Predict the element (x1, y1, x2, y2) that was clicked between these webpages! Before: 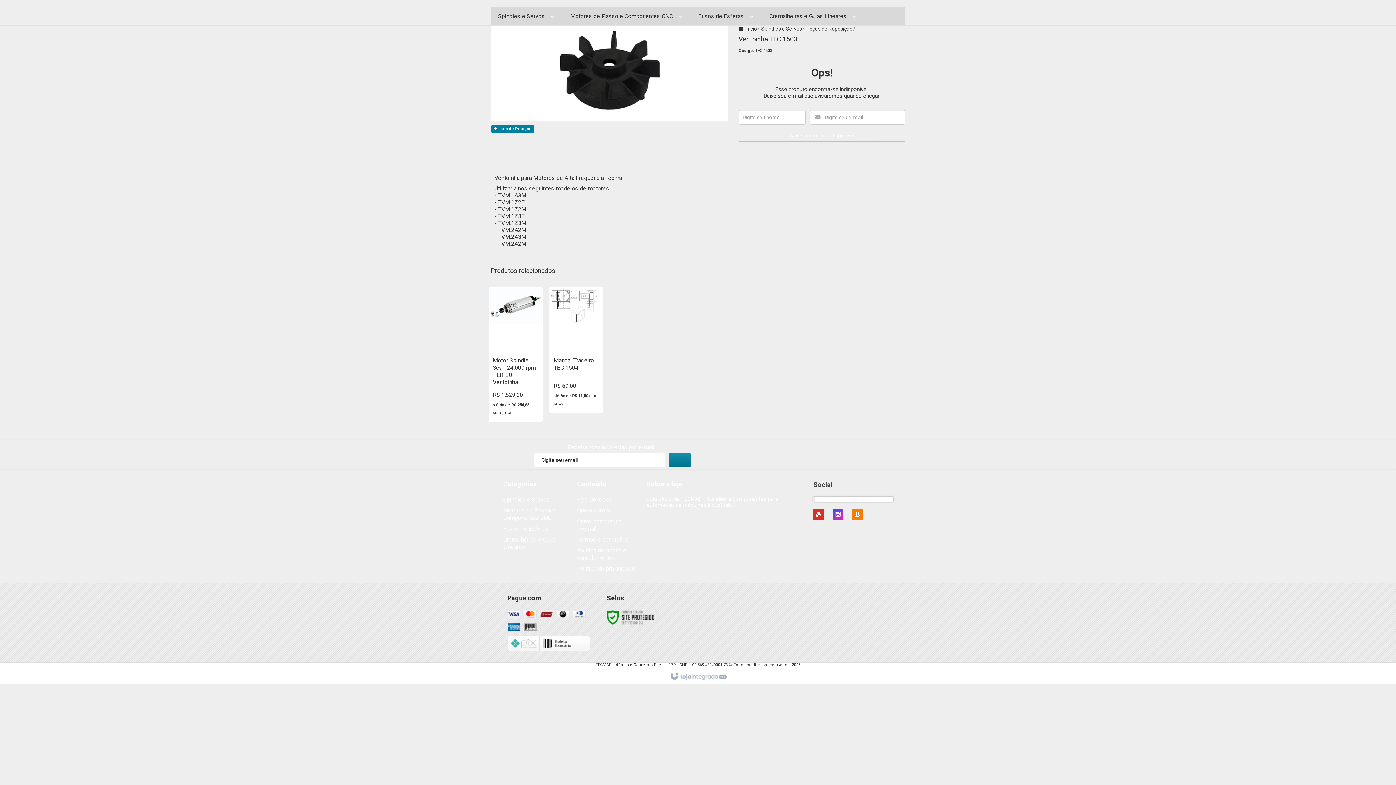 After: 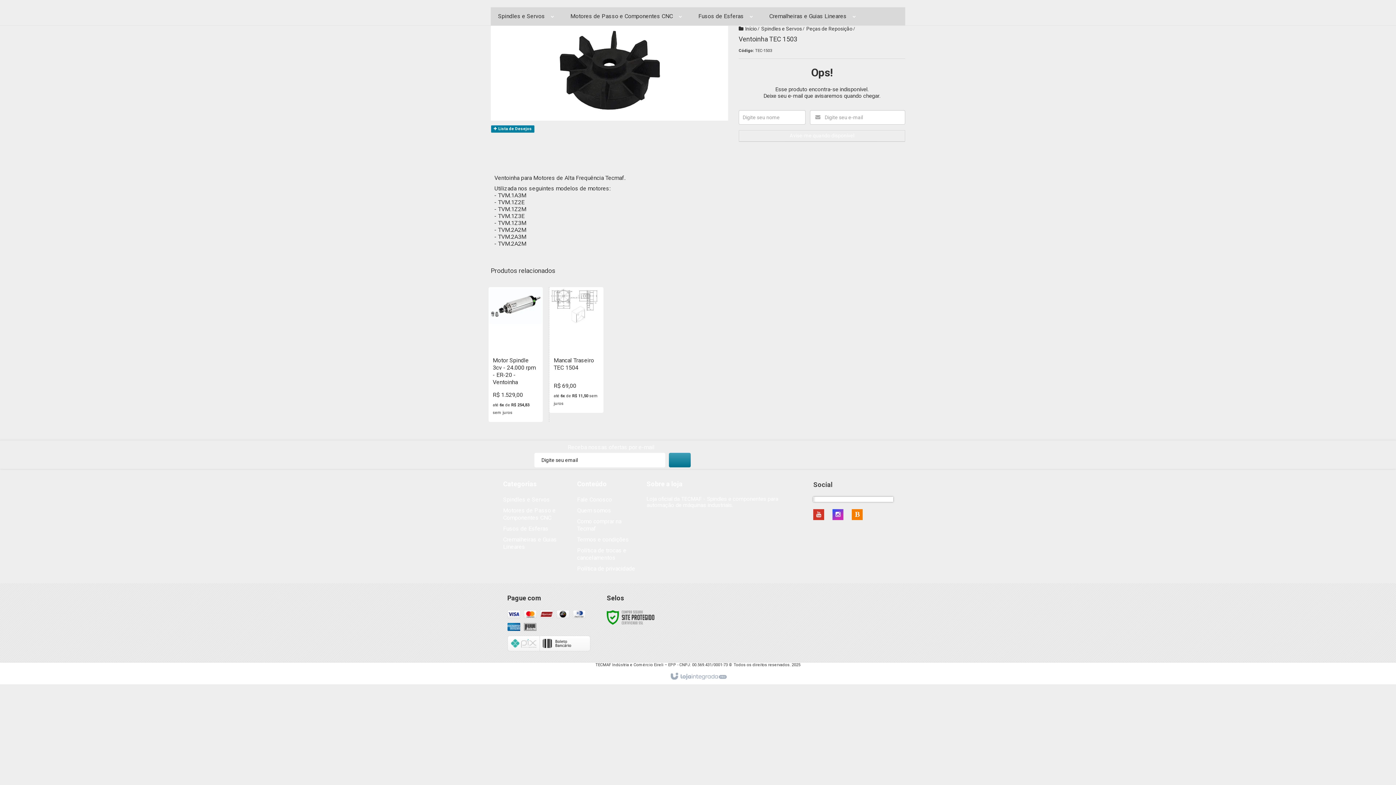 Action: label: Assinar bbox: (668, 453, 690, 467)